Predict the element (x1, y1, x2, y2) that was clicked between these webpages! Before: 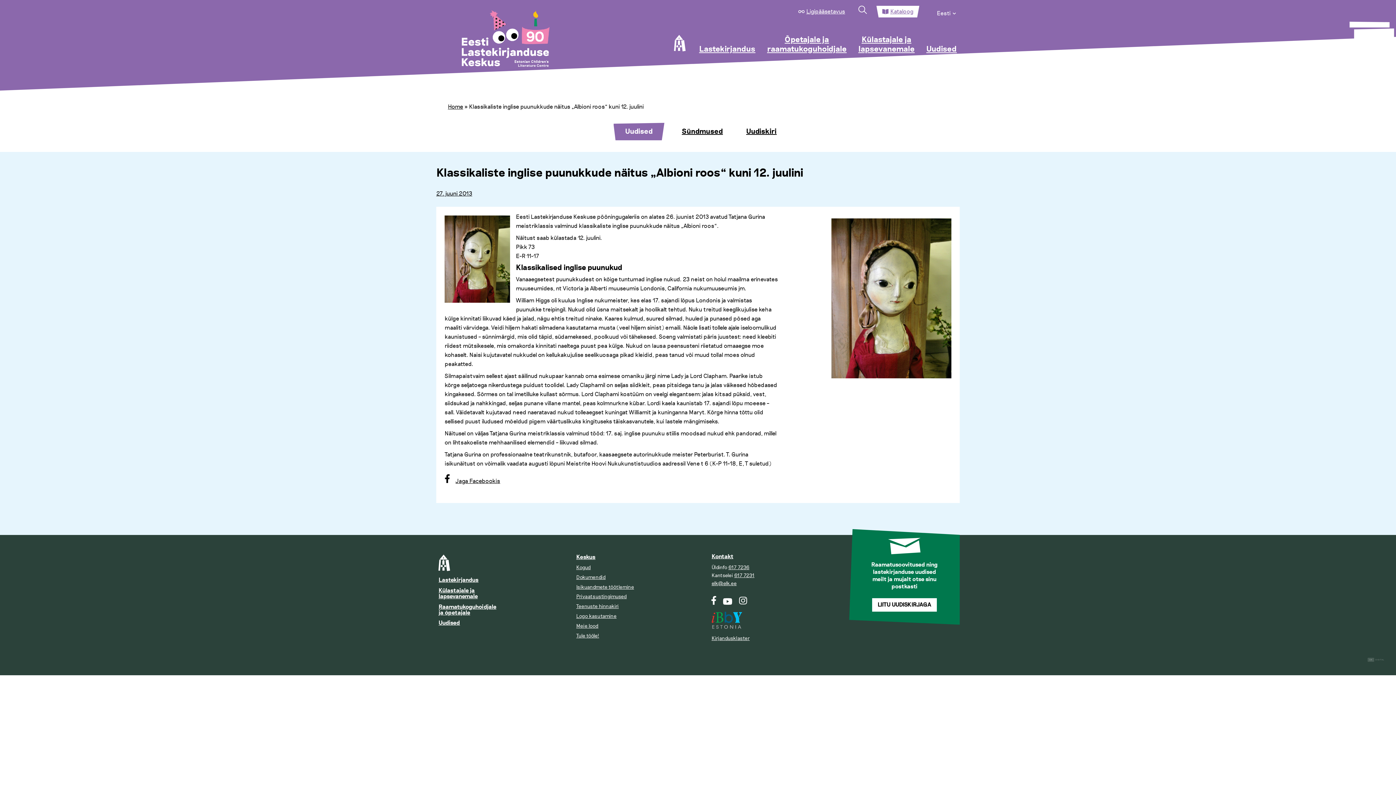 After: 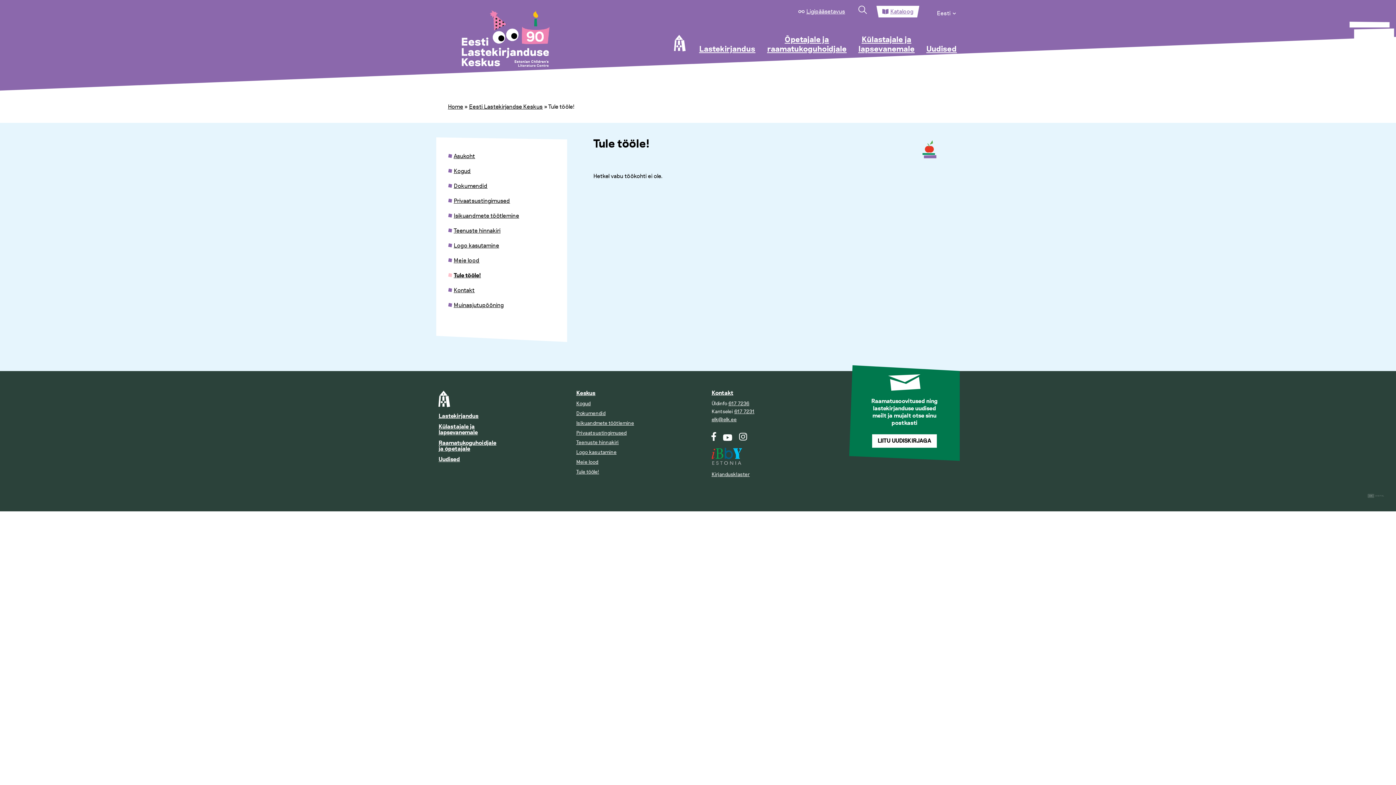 Action: label: Tule tööle! bbox: (574, 631, 601, 641)